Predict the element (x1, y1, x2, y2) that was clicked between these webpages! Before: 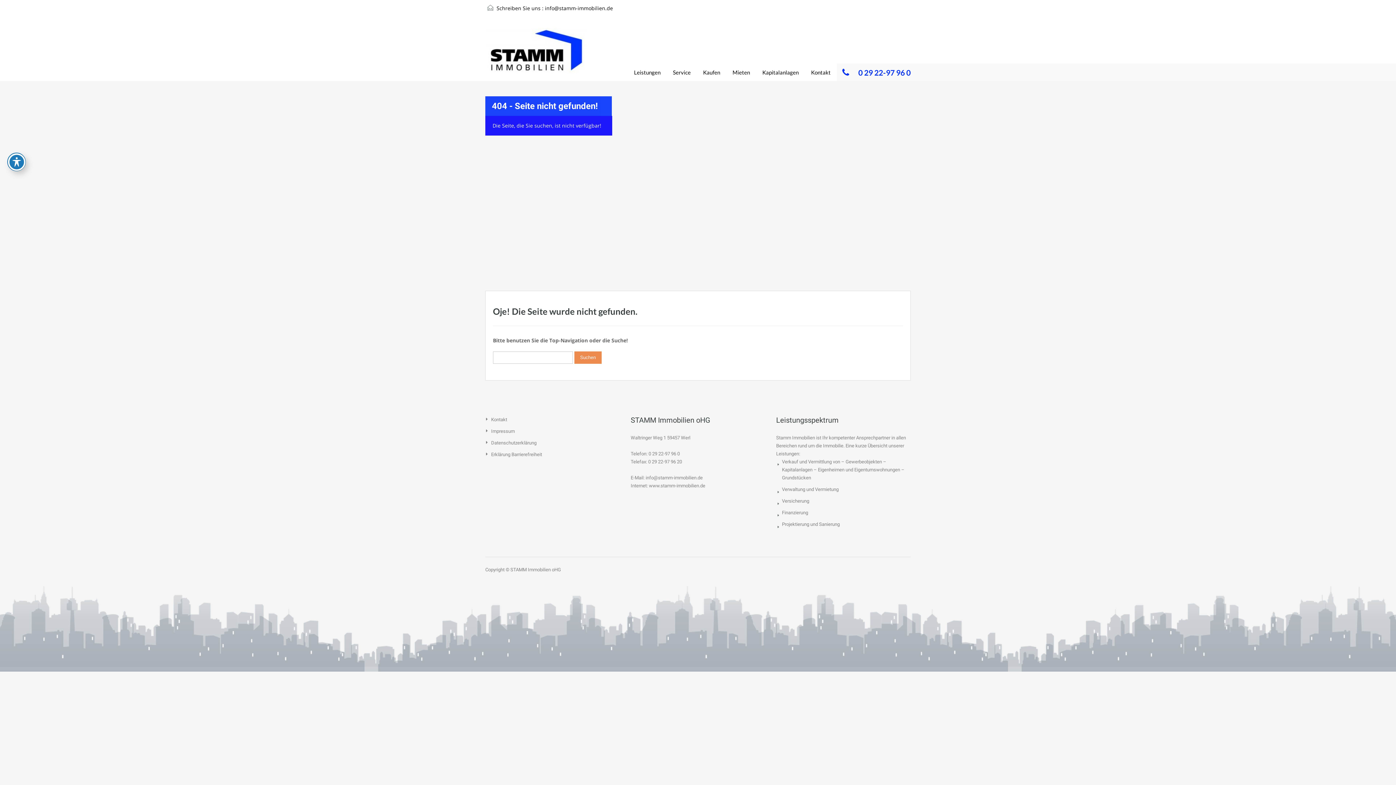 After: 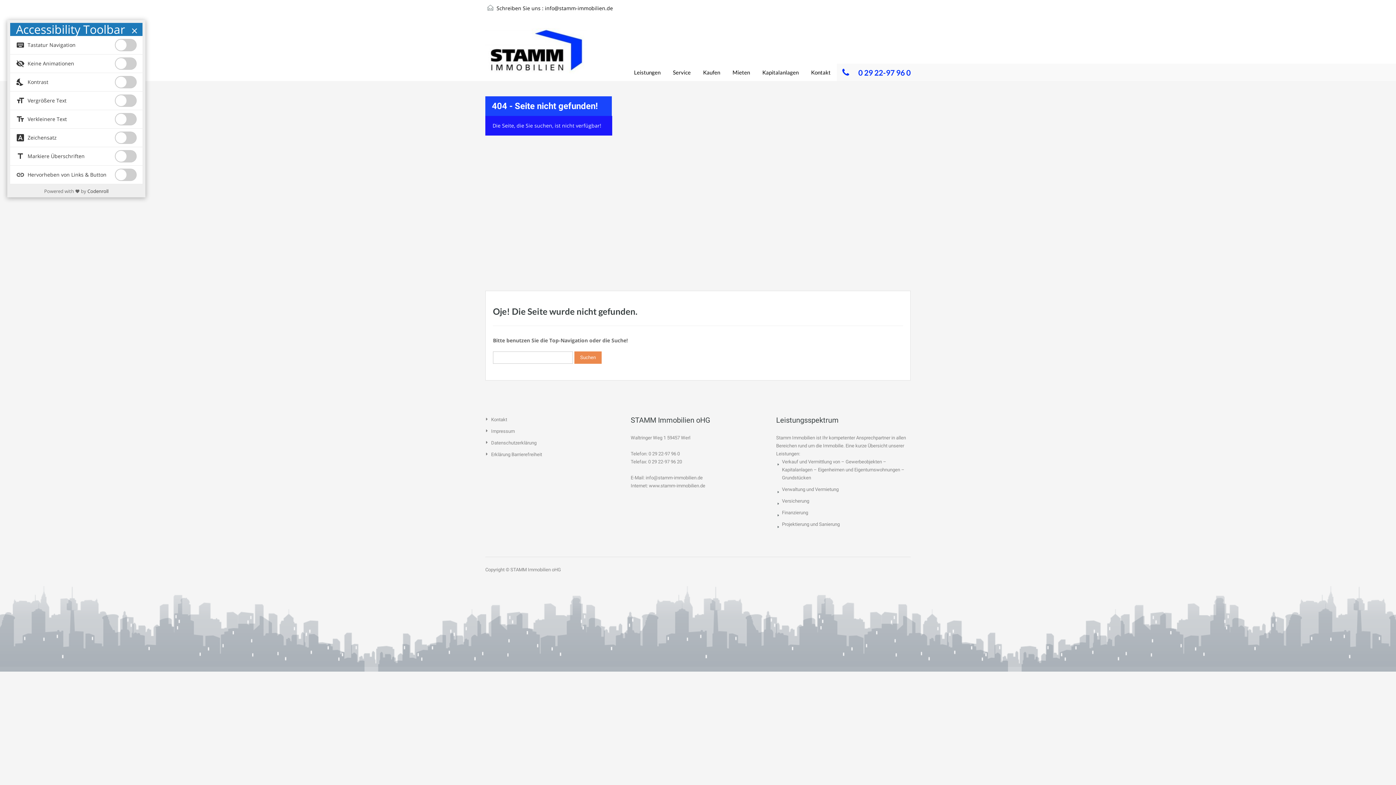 Action: bbox: (7, 153, 25, 170) label: Toggle Accessibility Toolbar